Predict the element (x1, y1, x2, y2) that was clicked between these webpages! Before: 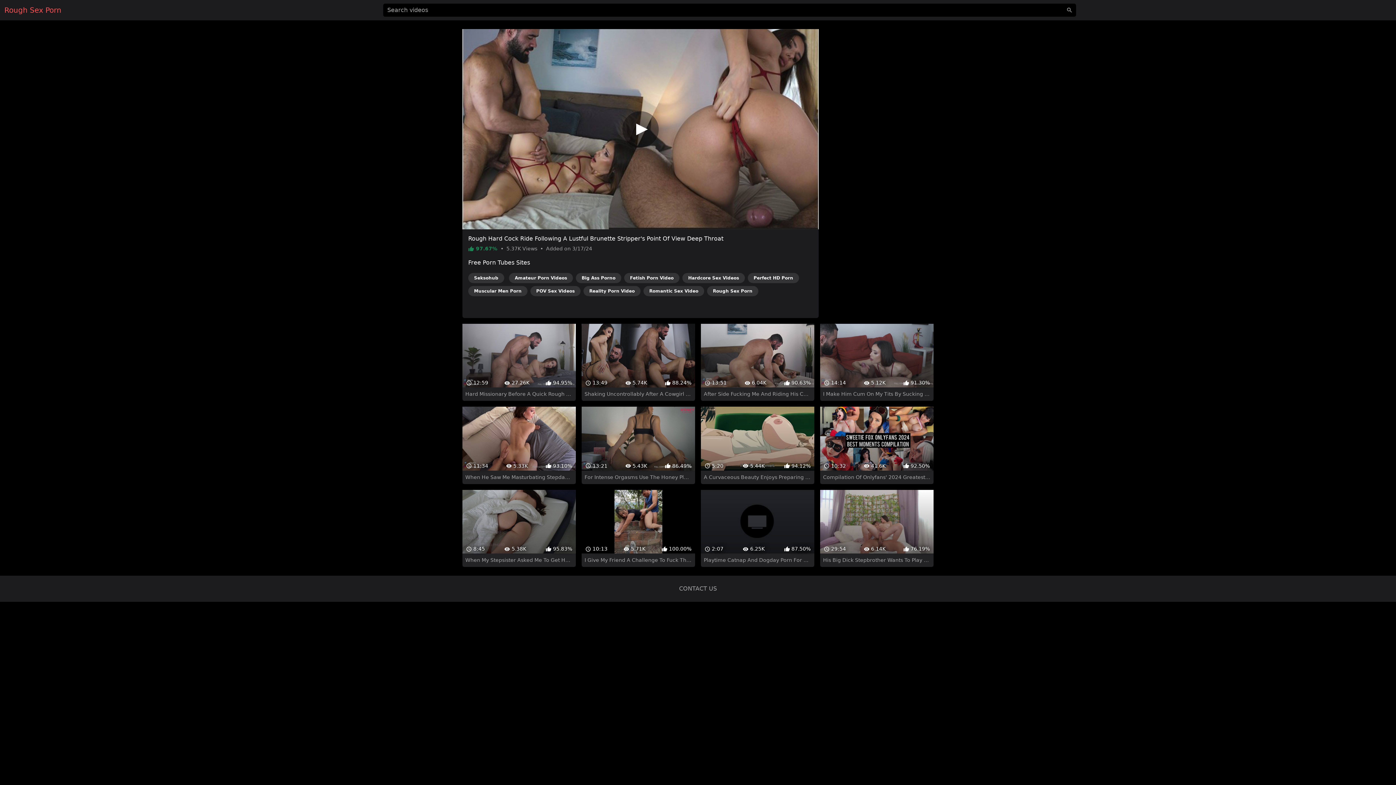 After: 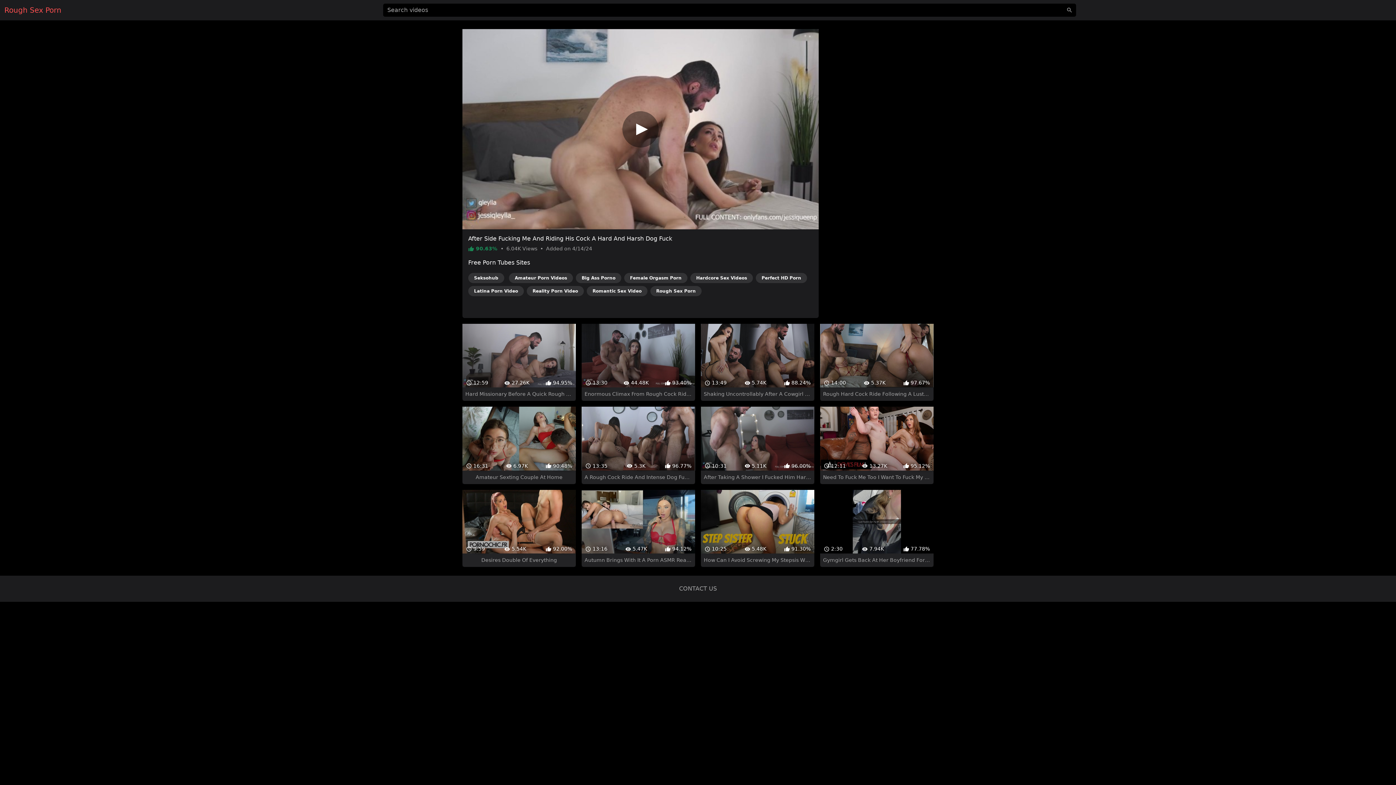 Action: bbox: (701, 311, 814, 388) label:  13:51
 6.04K
 90.63%
After Side Fucking Me And Riding His Cock A Hard And Harsh Dog Fuck